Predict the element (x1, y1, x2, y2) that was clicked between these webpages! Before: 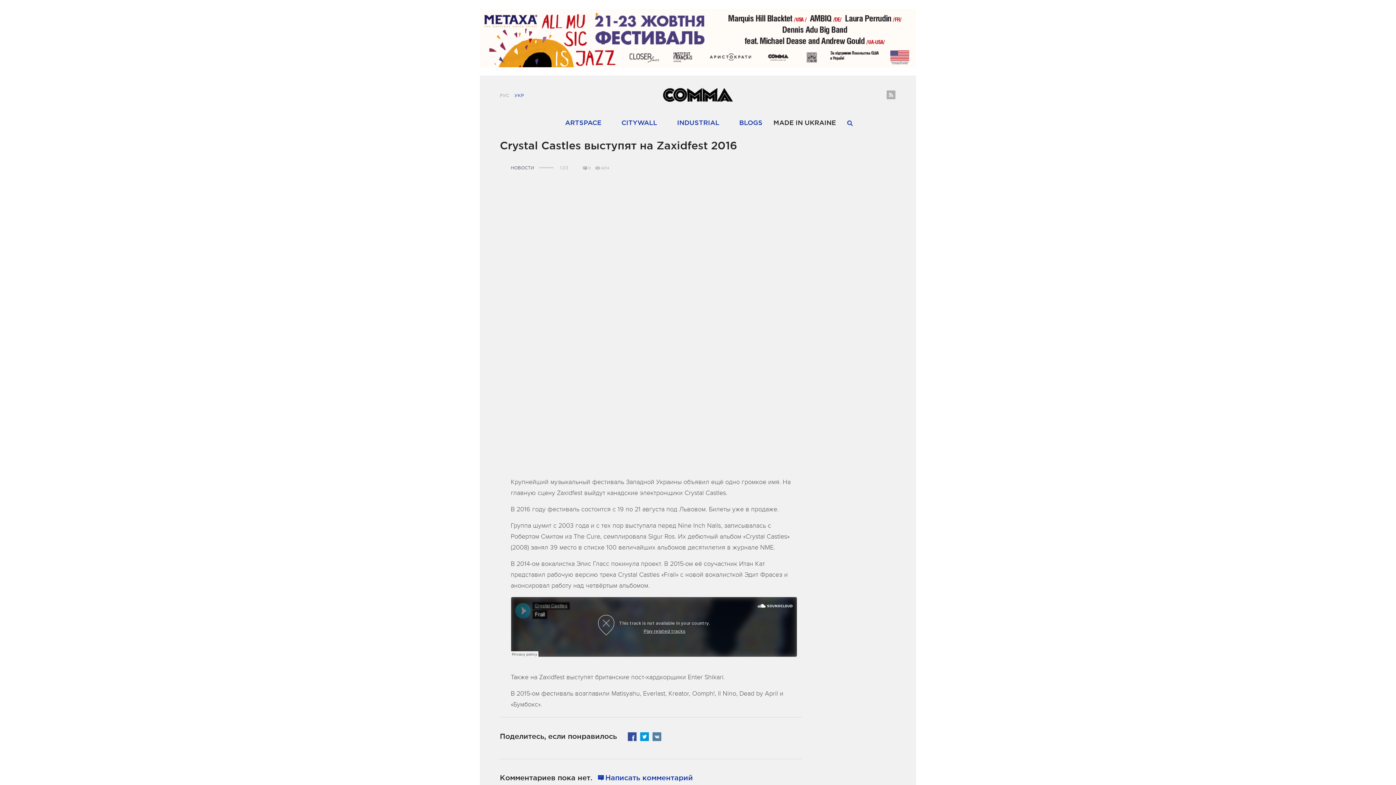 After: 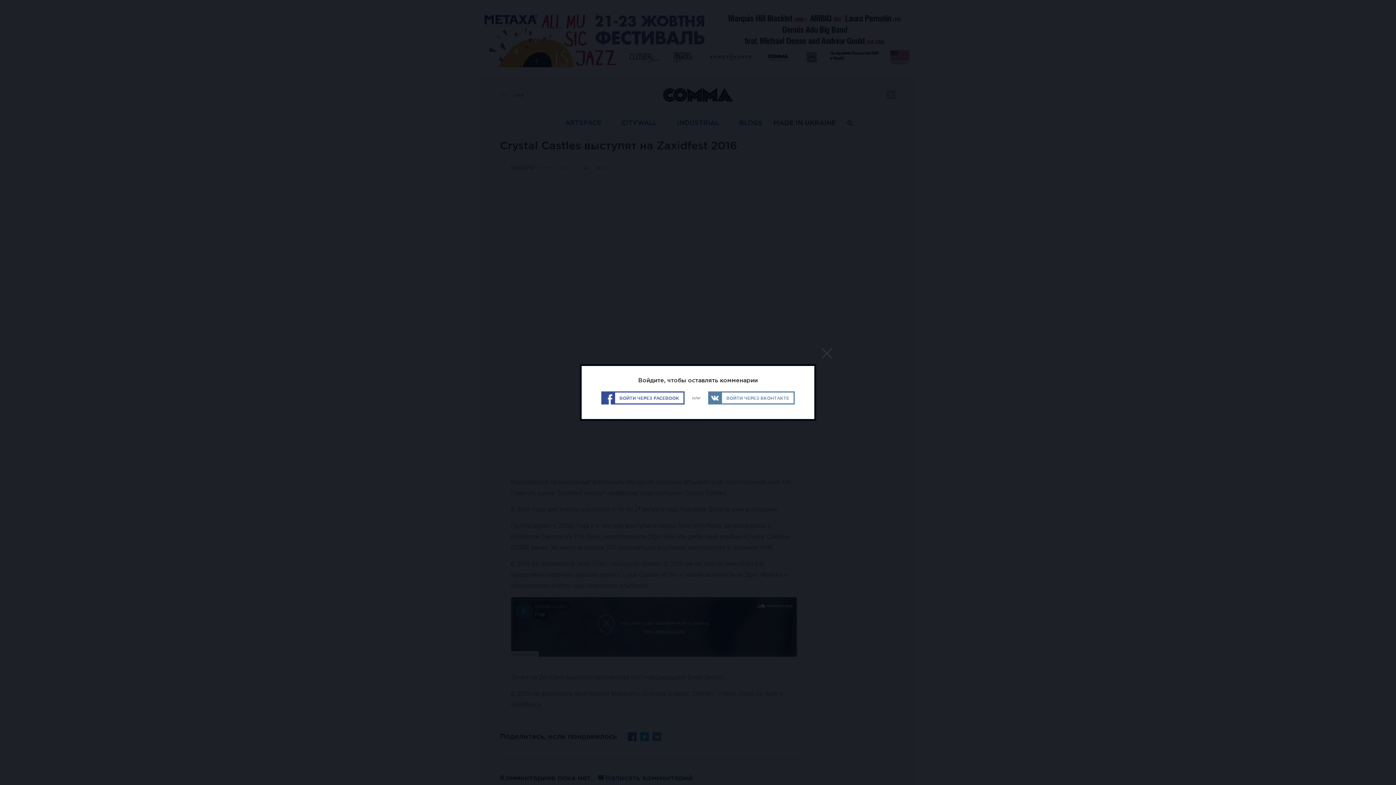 Action: label: Написать комментарий bbox: (598, 774, 693, 782)